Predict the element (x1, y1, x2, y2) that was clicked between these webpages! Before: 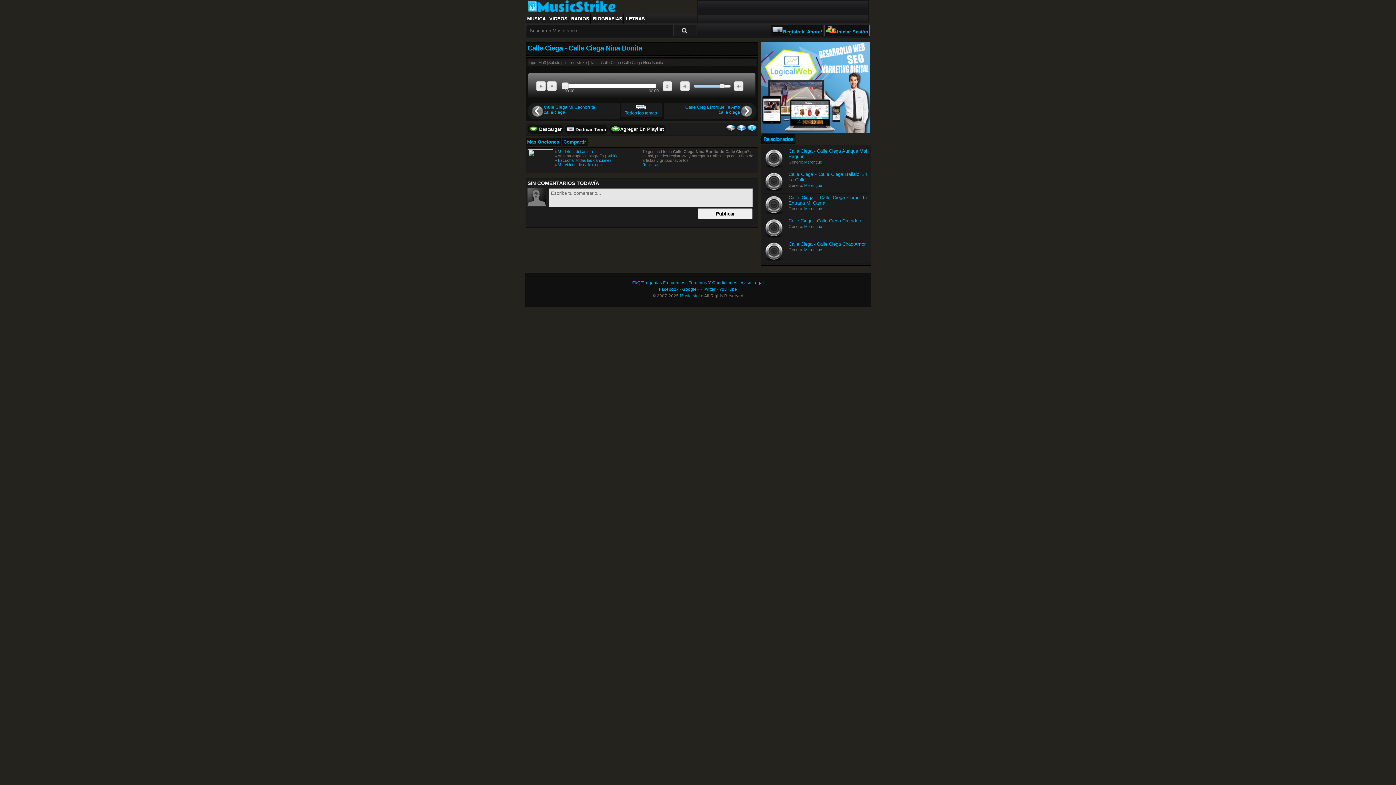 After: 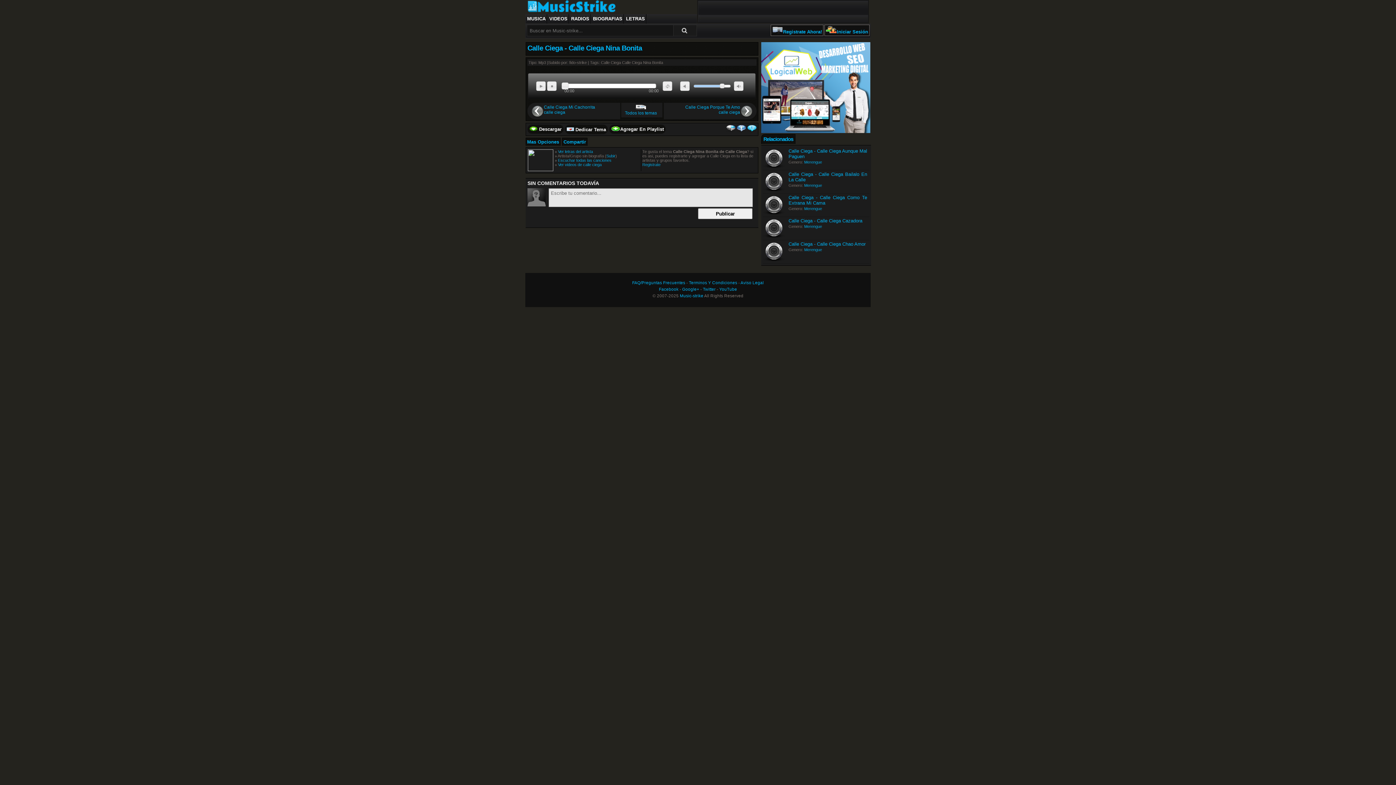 Action: bbox: (747, 127, 756, 133)